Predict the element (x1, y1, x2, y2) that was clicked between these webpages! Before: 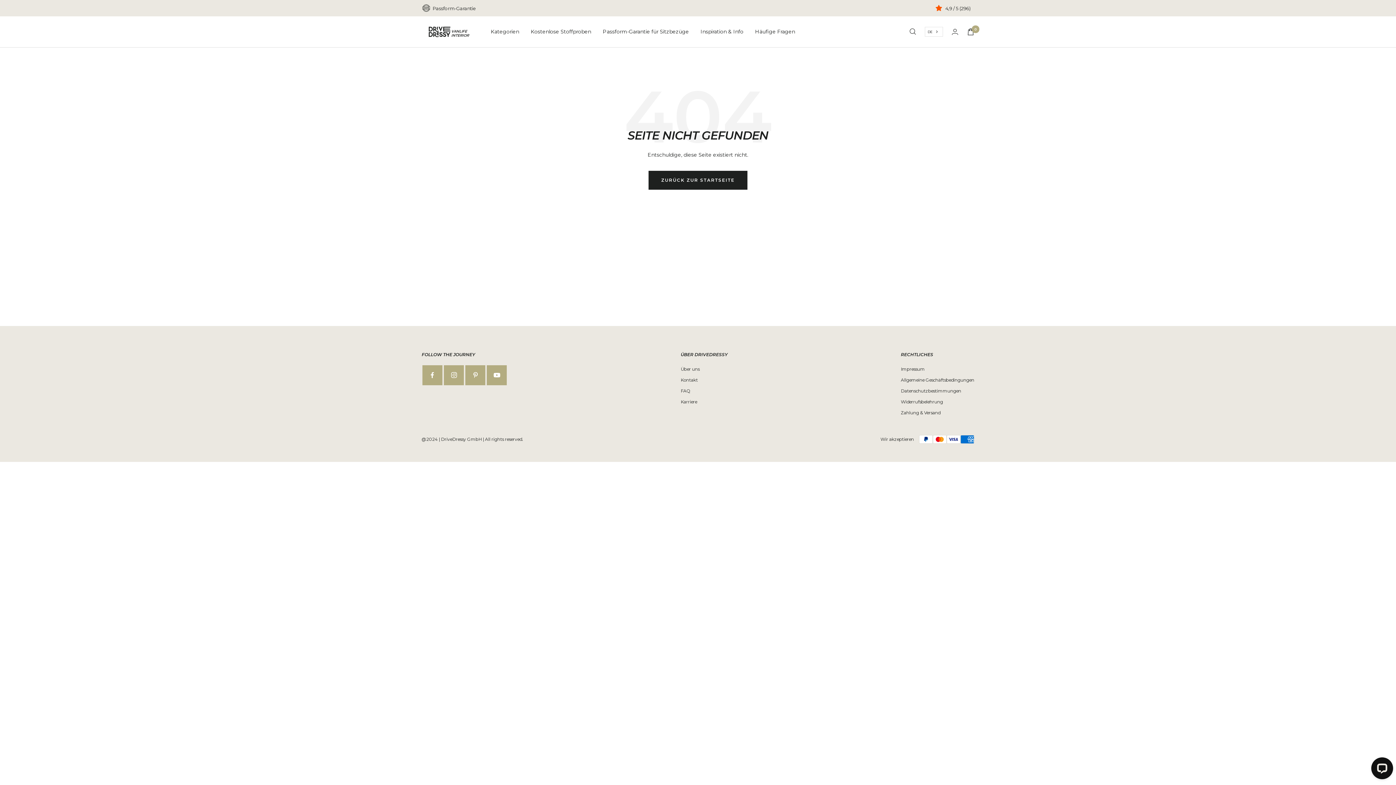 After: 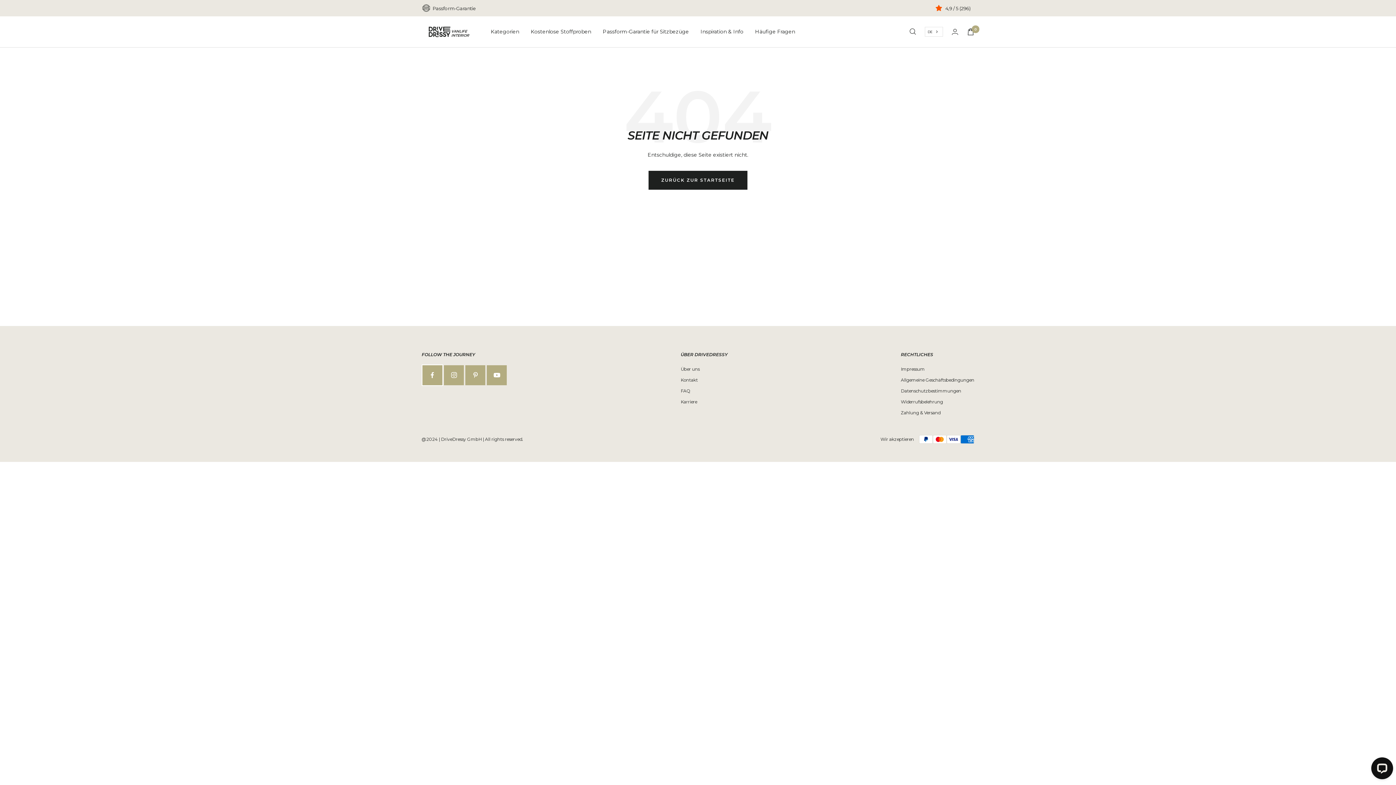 Action: label: Folge uns auf Facebook bbox: (422, 365, 442, 385)